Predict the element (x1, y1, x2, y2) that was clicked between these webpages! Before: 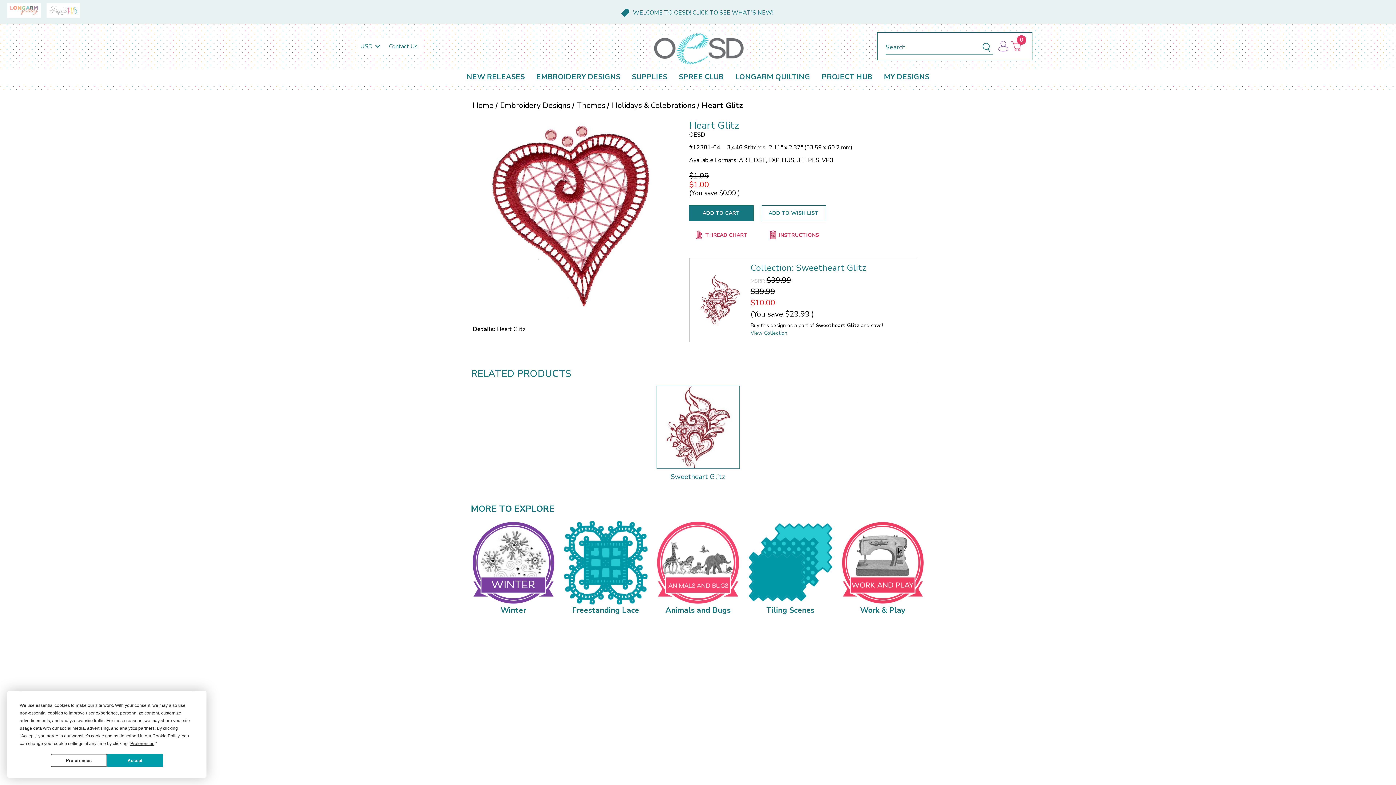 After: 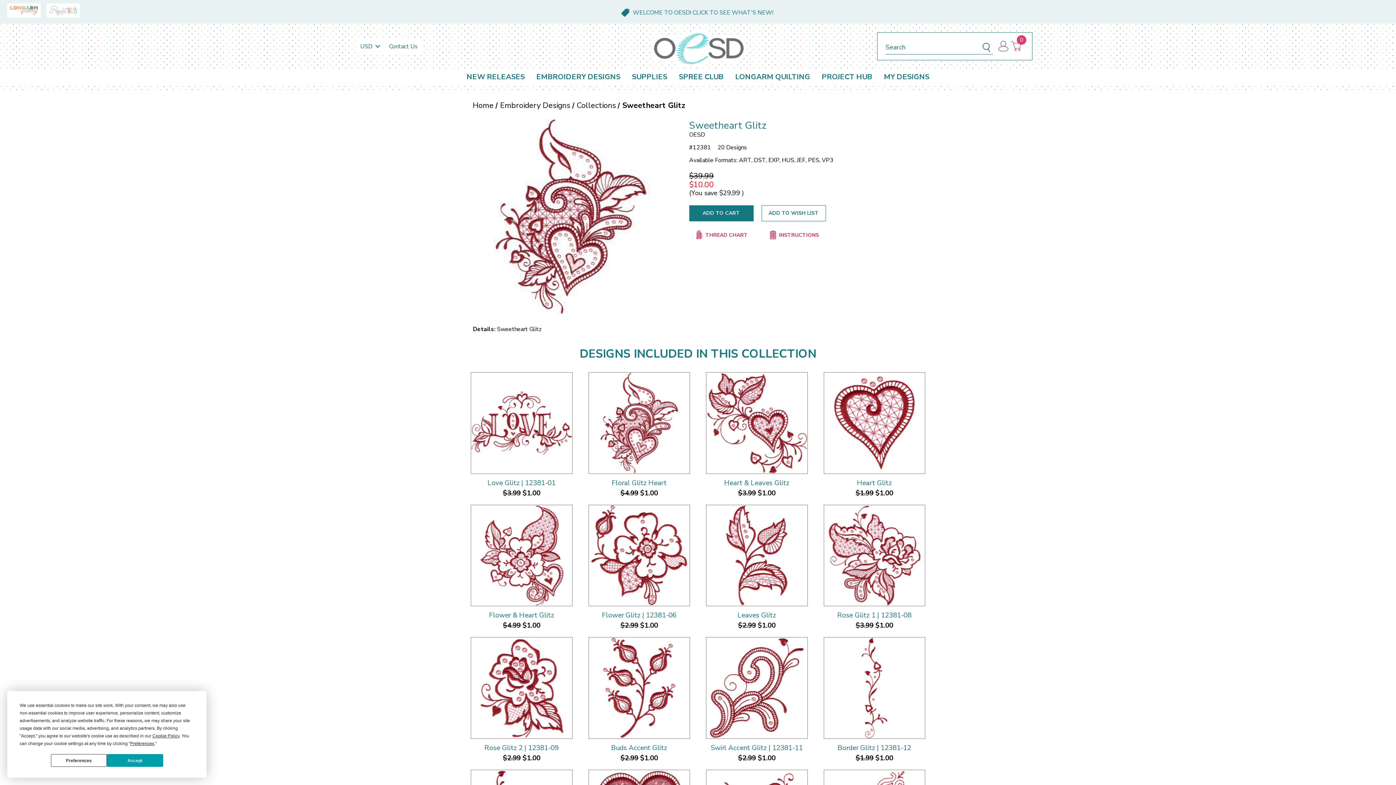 Action: bbox: (694, 263, 745, 337)